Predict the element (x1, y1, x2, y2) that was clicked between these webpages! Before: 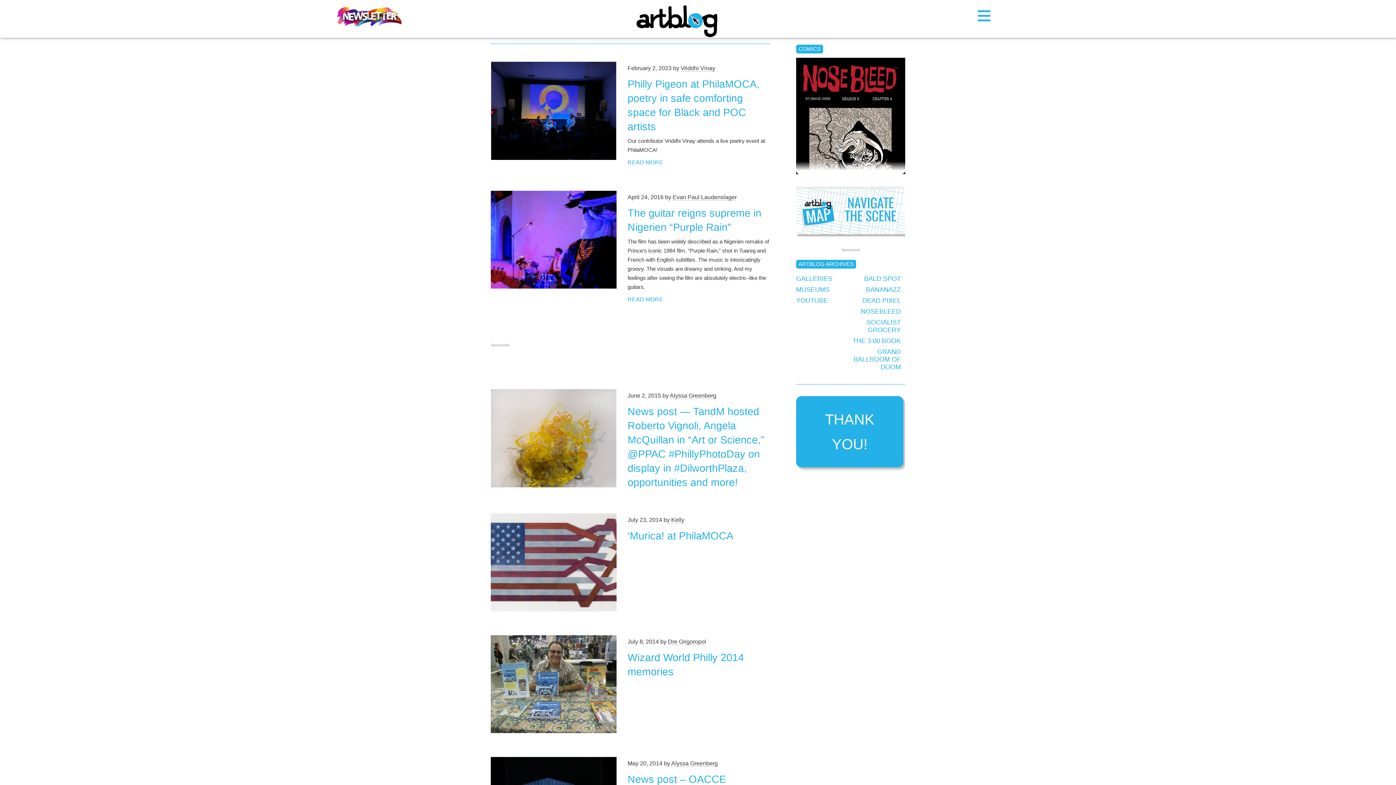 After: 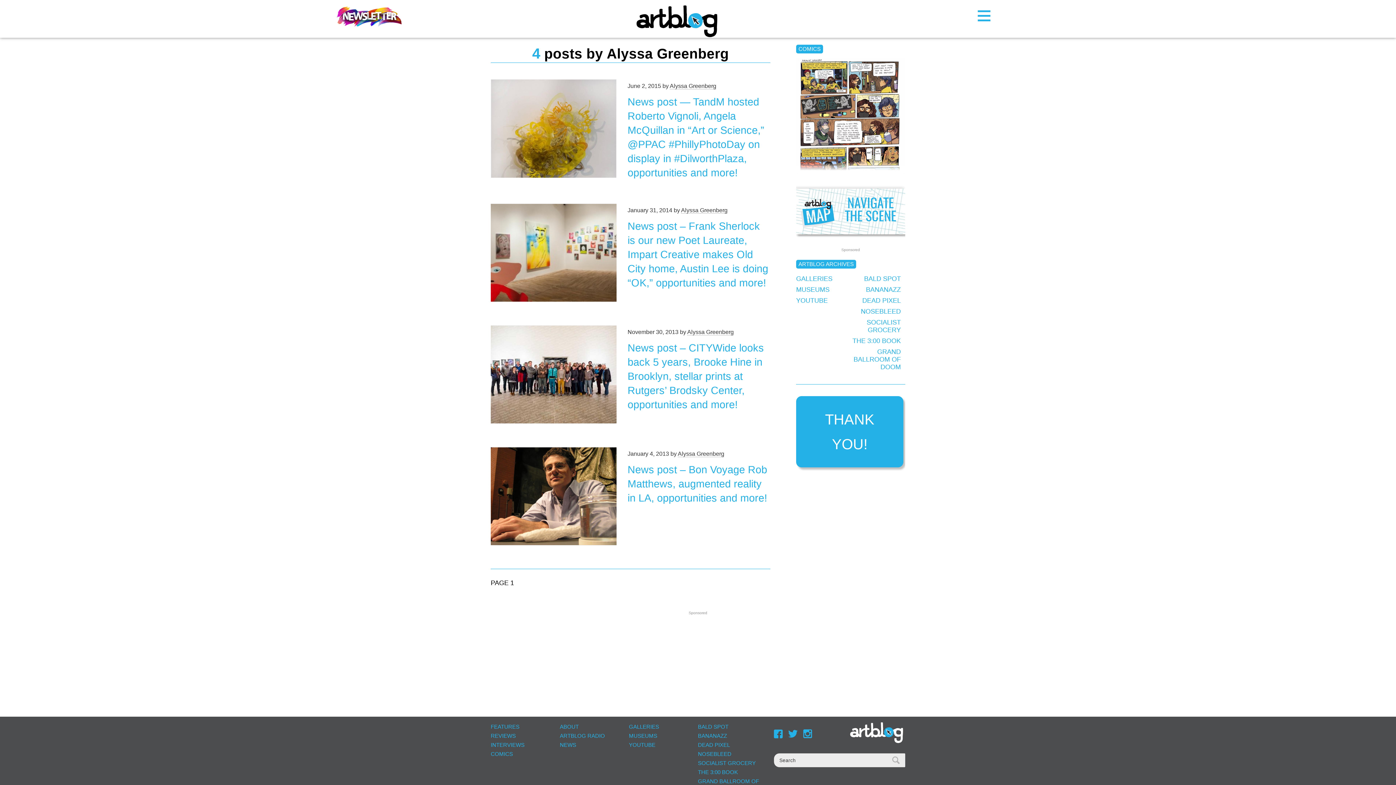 Action: bbox: (671, 760, 717, 767) label: Alyssa Greenberg